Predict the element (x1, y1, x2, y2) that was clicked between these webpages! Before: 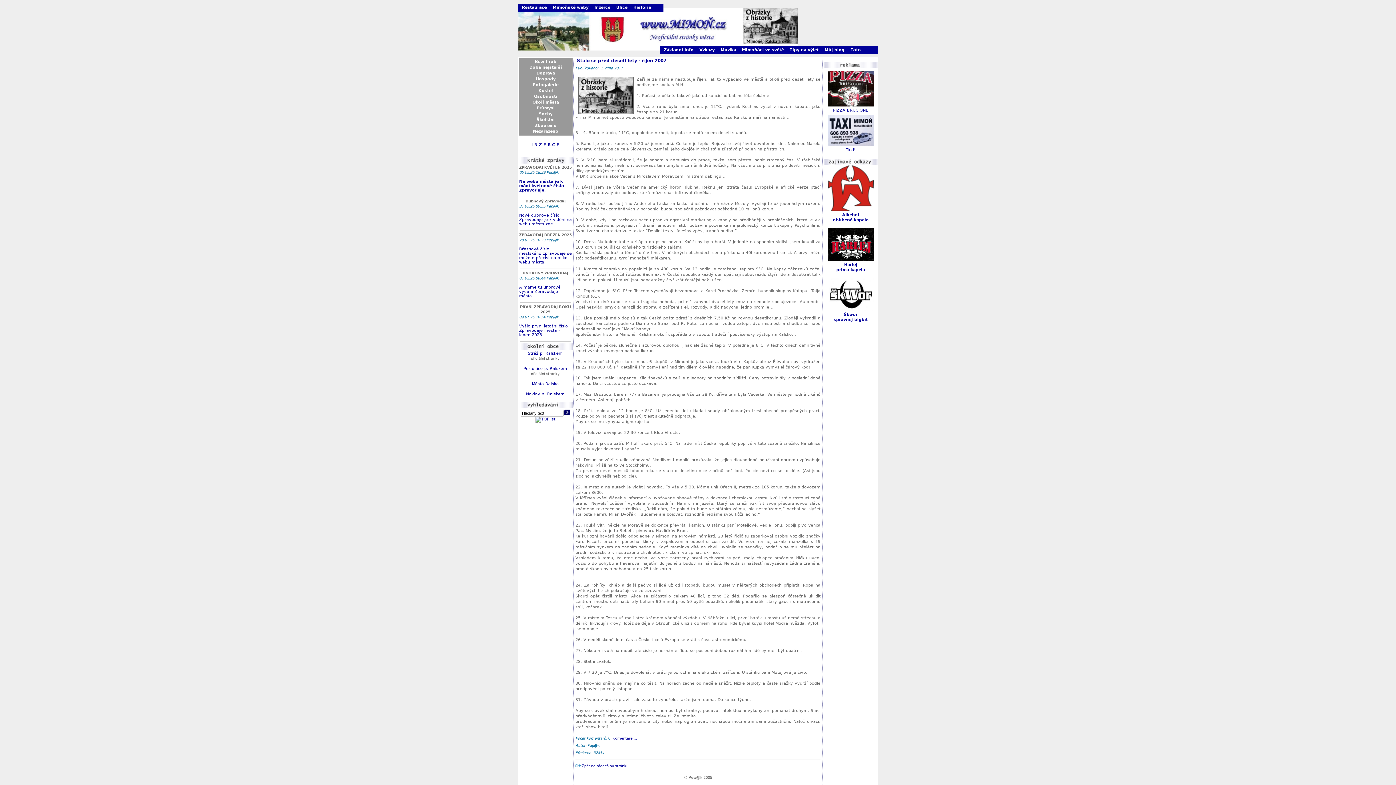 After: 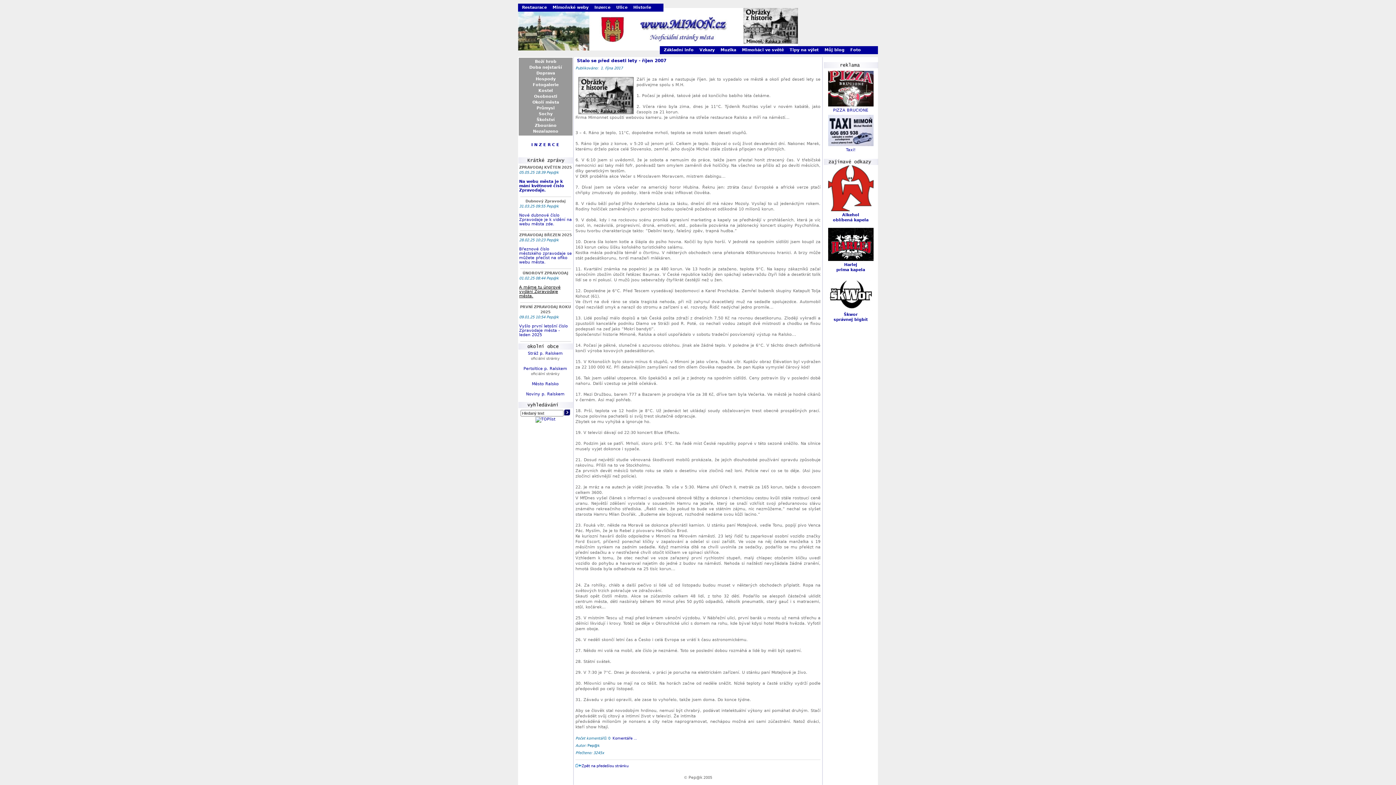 Action: bbox: (519, 285, 560, 298) label: A máme tu únorové vydání Zpravodaje města.